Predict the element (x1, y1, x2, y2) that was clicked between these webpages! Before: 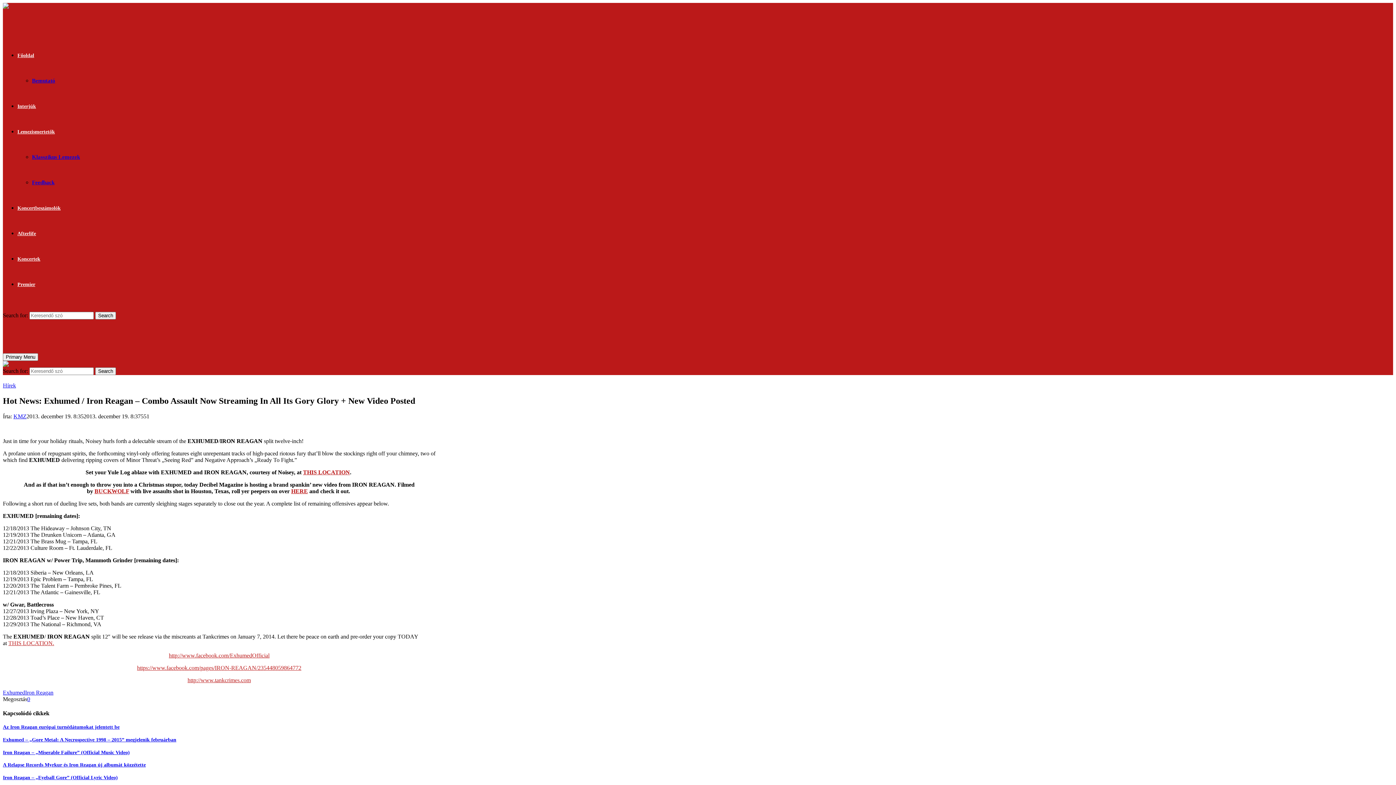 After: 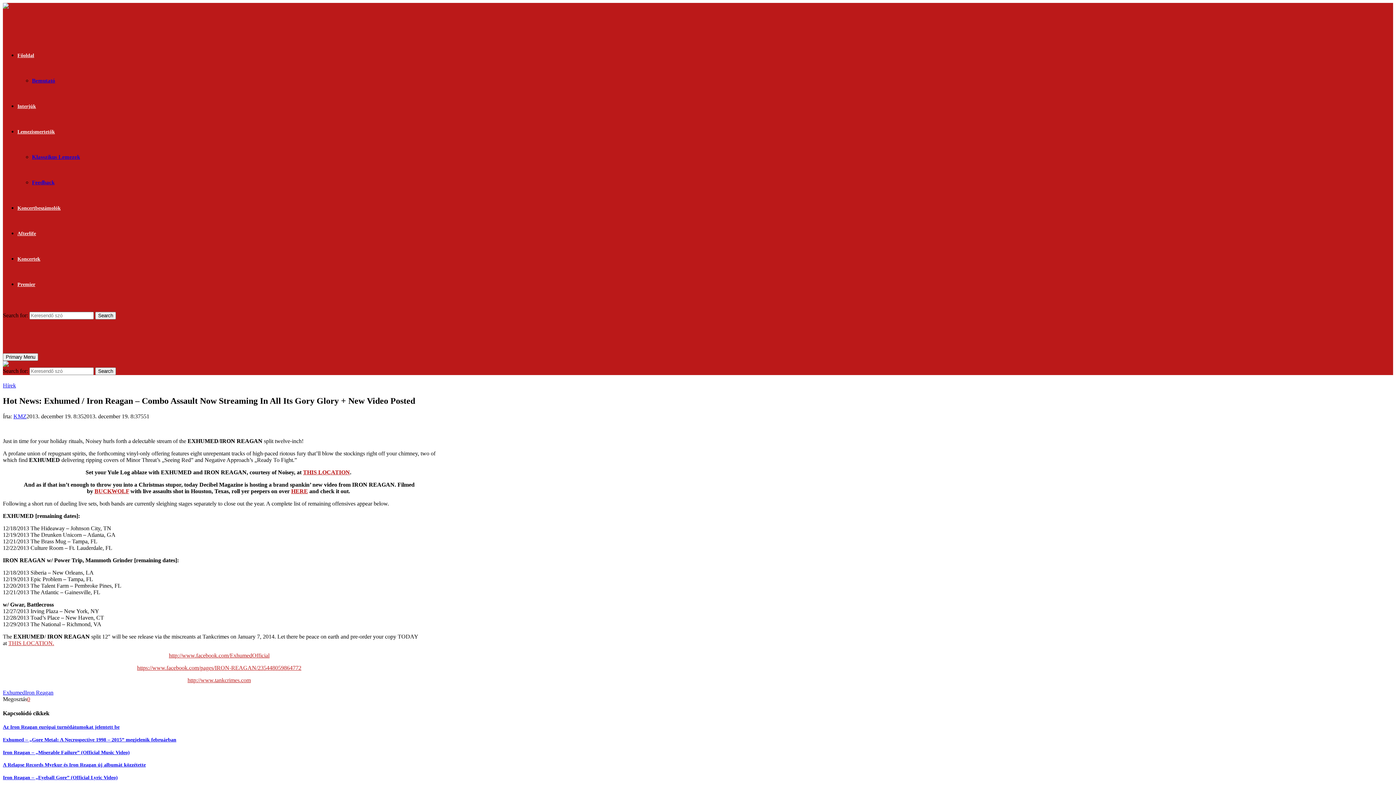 Action: label: 0 bbox: (27, 696, 30, 702)